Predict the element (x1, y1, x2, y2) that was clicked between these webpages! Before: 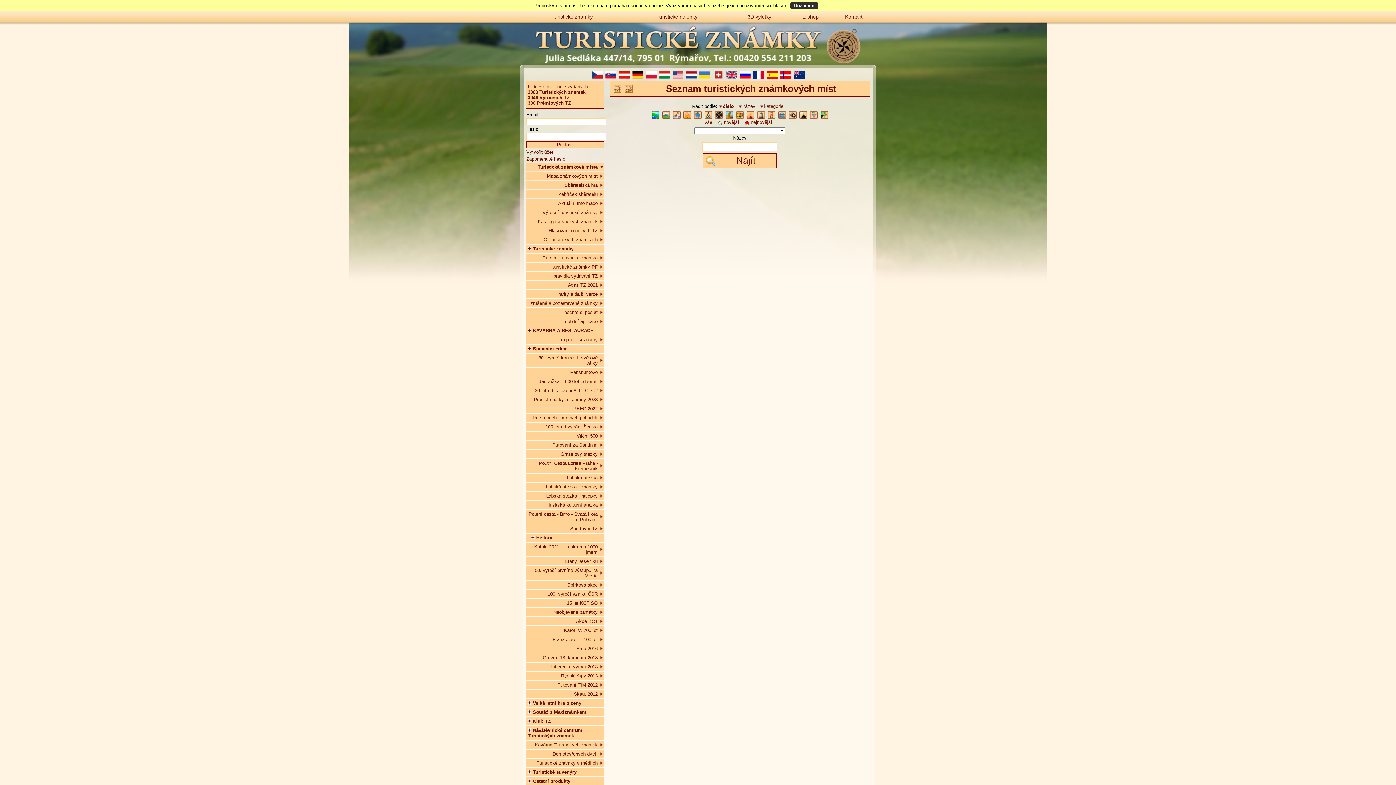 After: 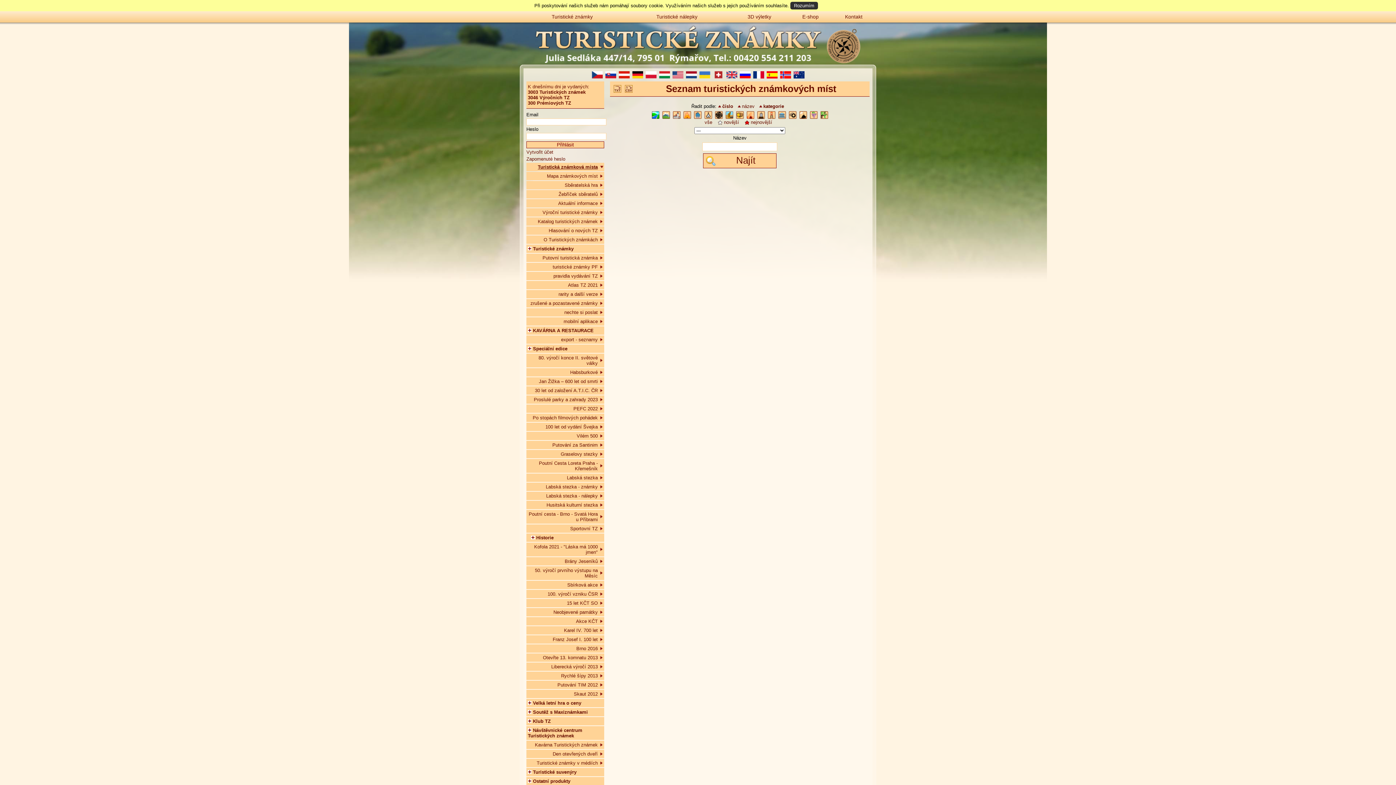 Action: bbox: (759, 92, 787, 97) label: kategorie